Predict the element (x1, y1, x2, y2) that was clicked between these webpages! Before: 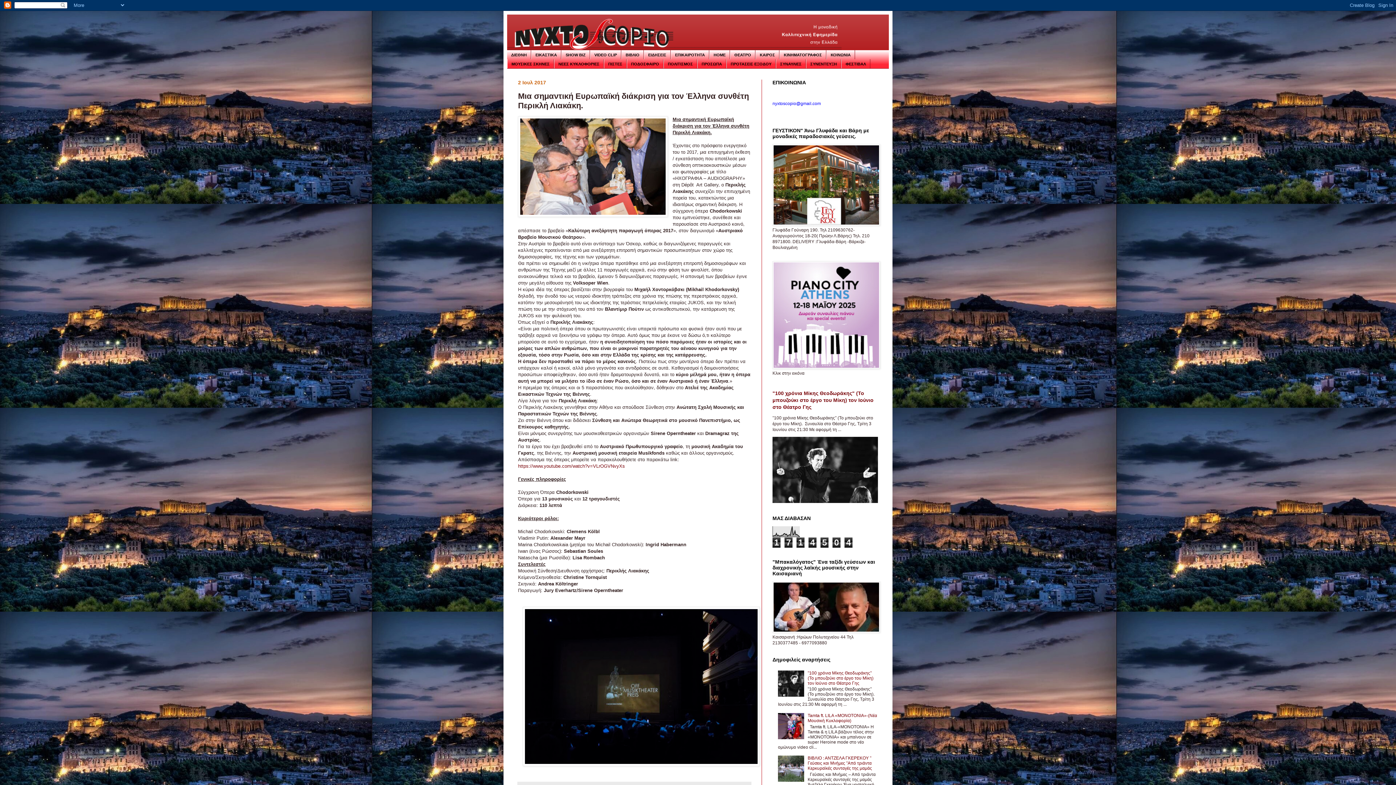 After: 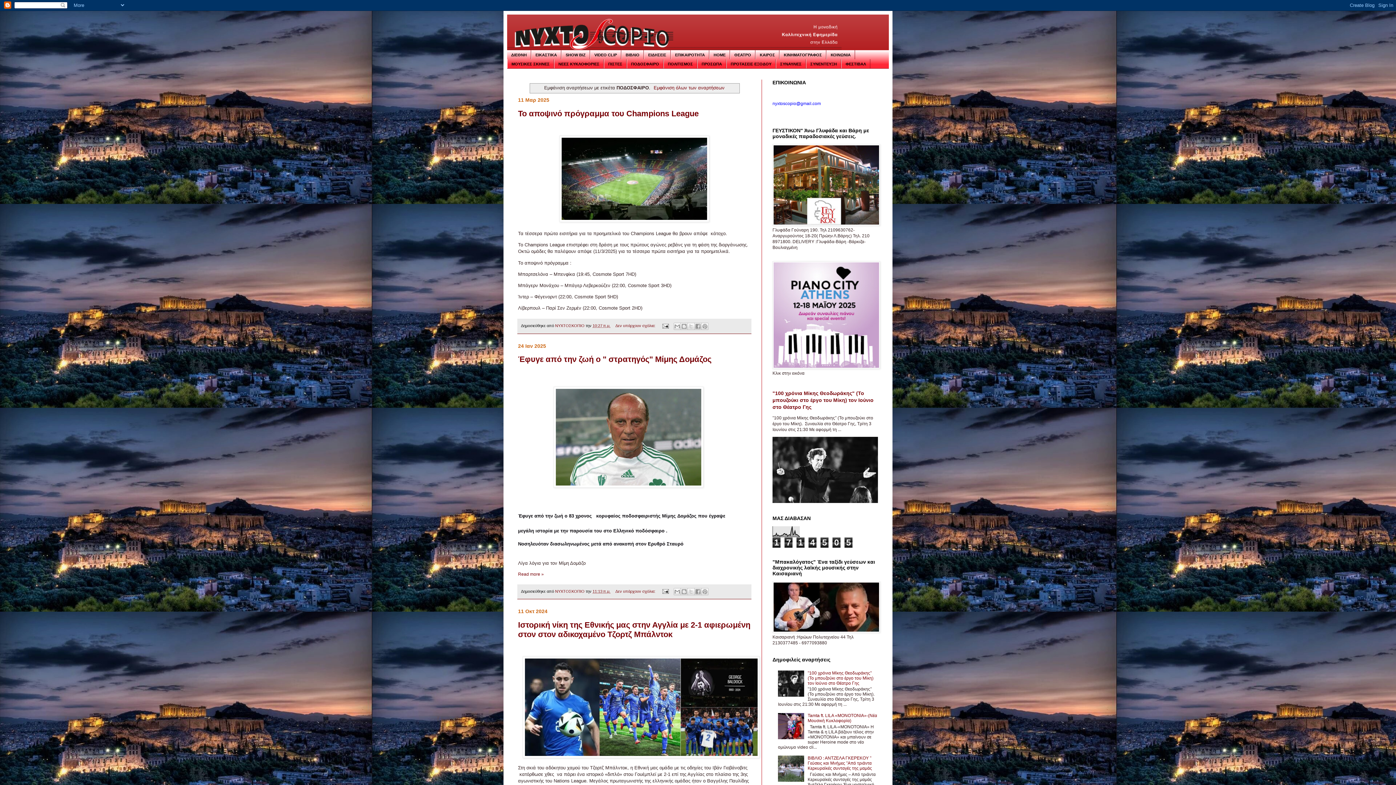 Action: label: ΠΟΔΟΣΦΑΙΡΟ bbox: (626, 59, 663, 68)